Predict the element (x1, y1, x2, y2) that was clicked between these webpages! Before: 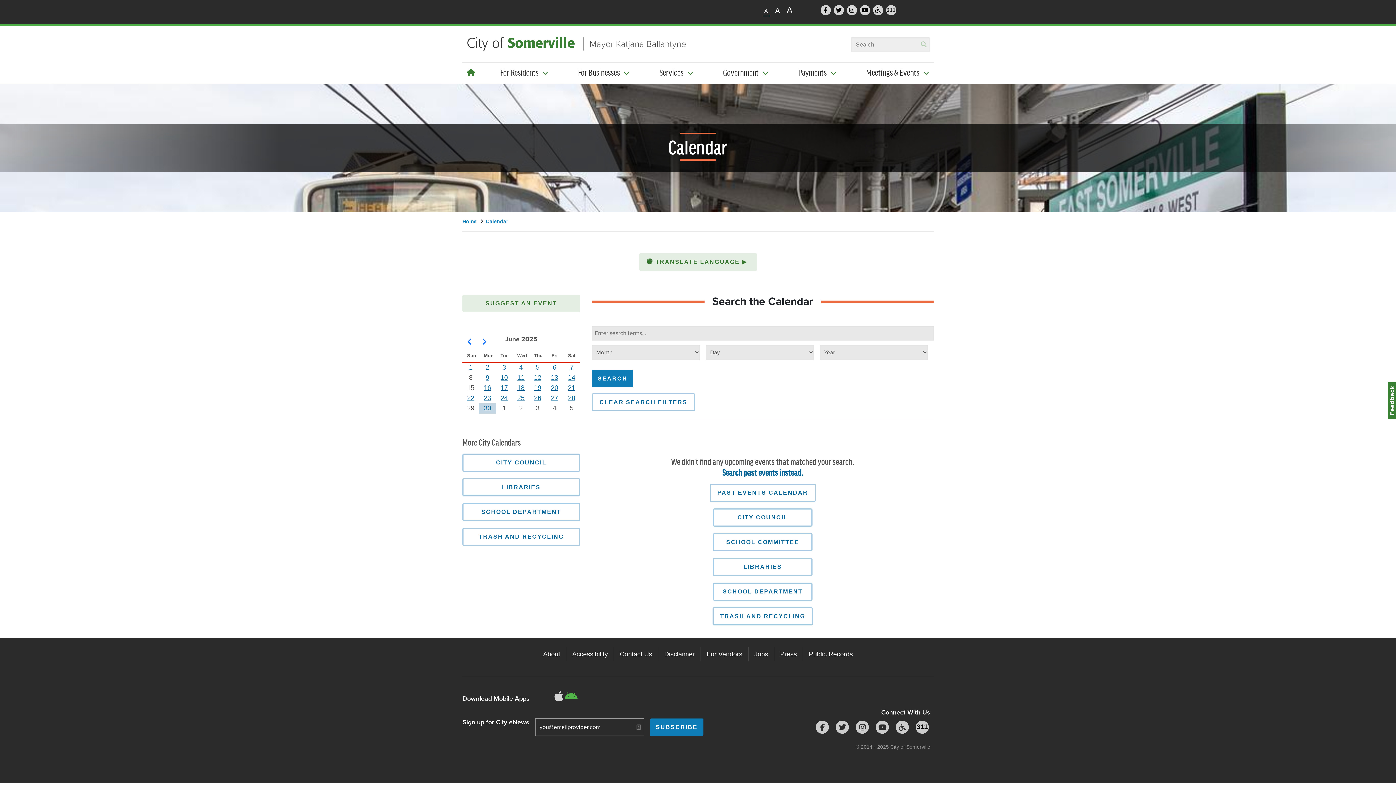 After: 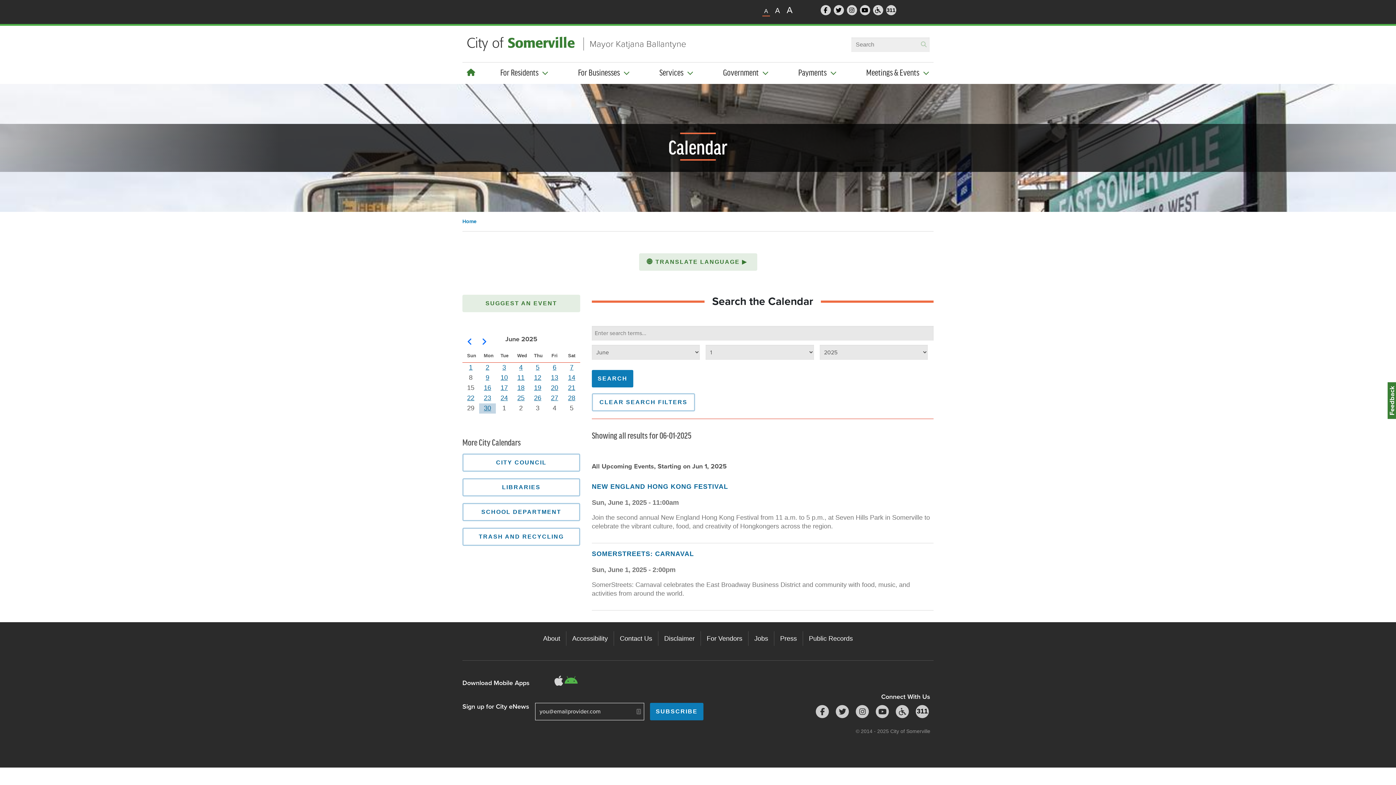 Action: label: 1 bbox: (469, 363, 472, 371)